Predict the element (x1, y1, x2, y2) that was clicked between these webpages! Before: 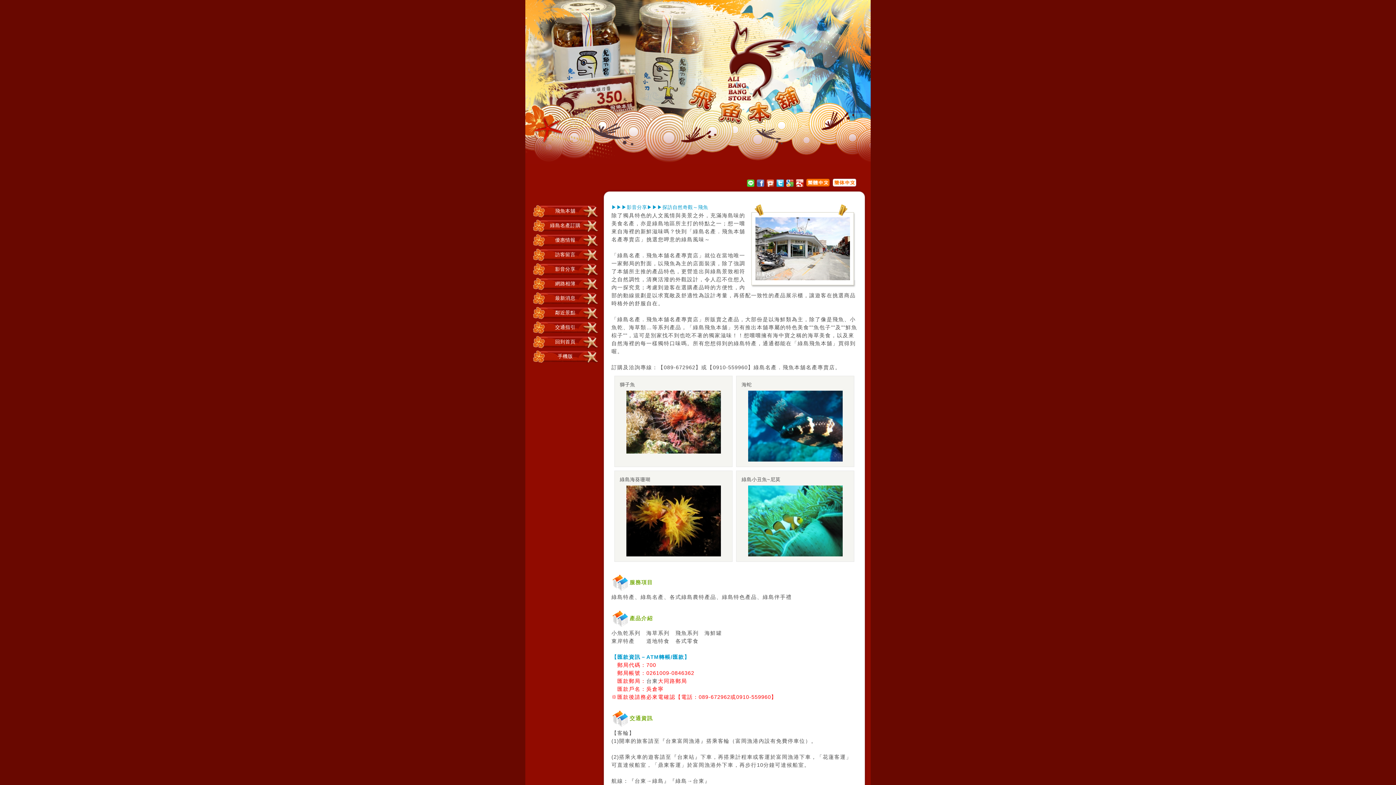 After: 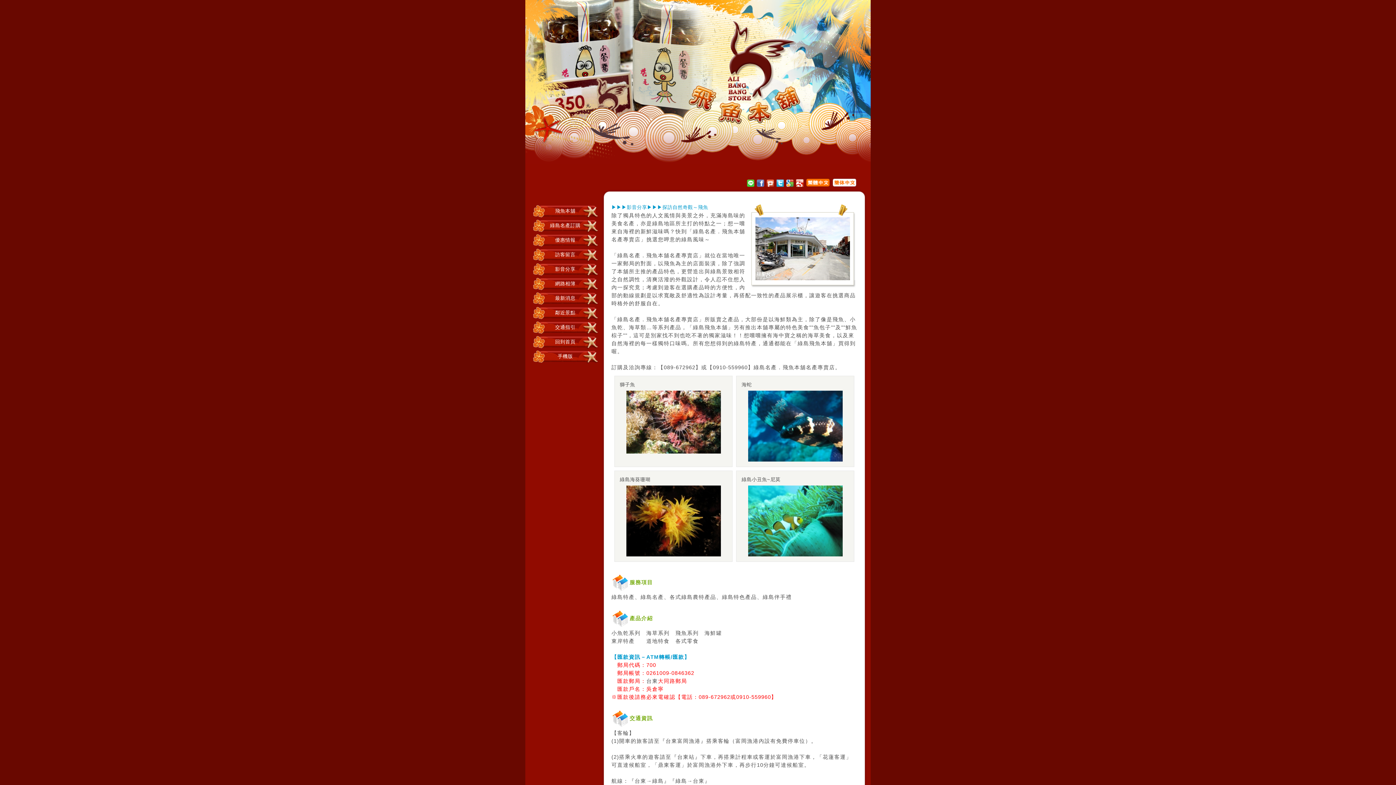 Action: label: 回到首頁 bbox: (555, 339, 575, 344)